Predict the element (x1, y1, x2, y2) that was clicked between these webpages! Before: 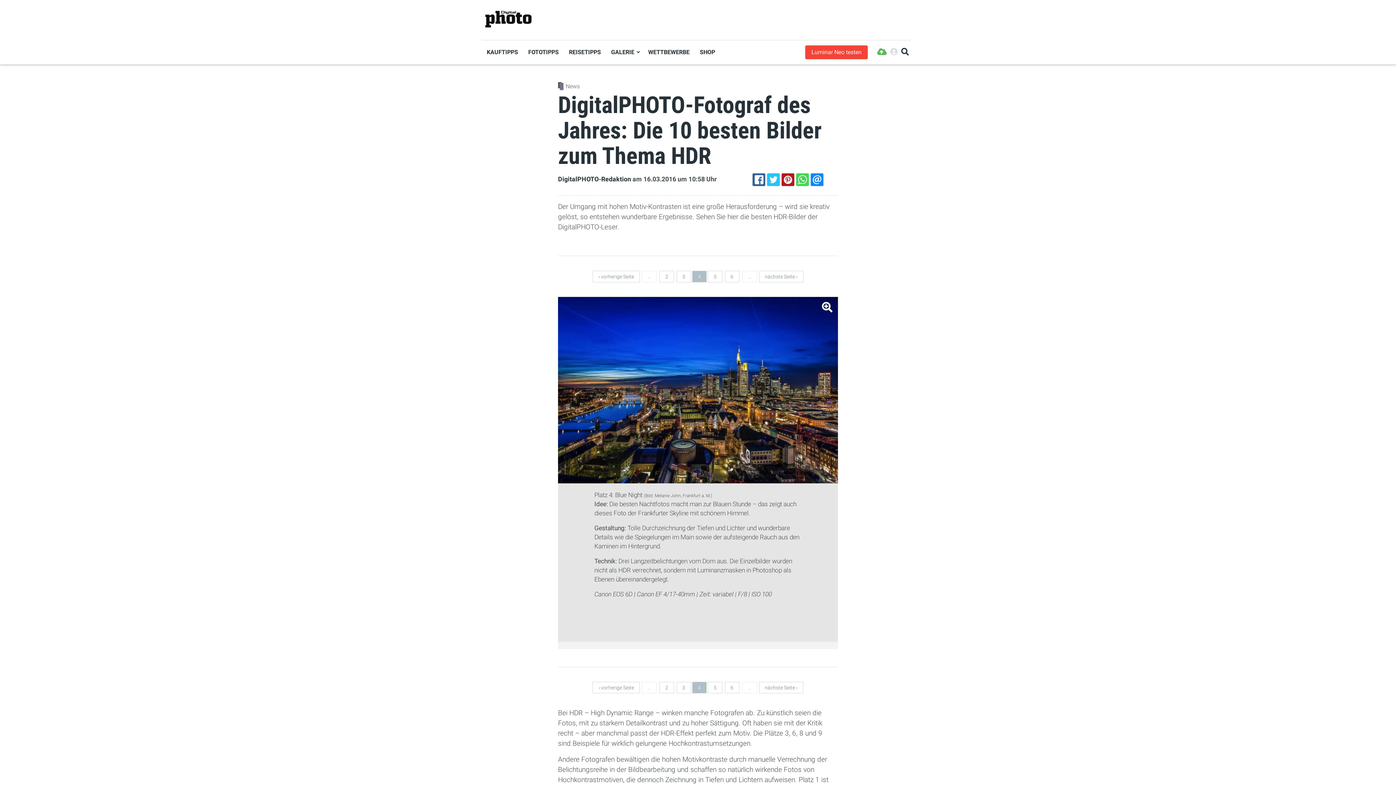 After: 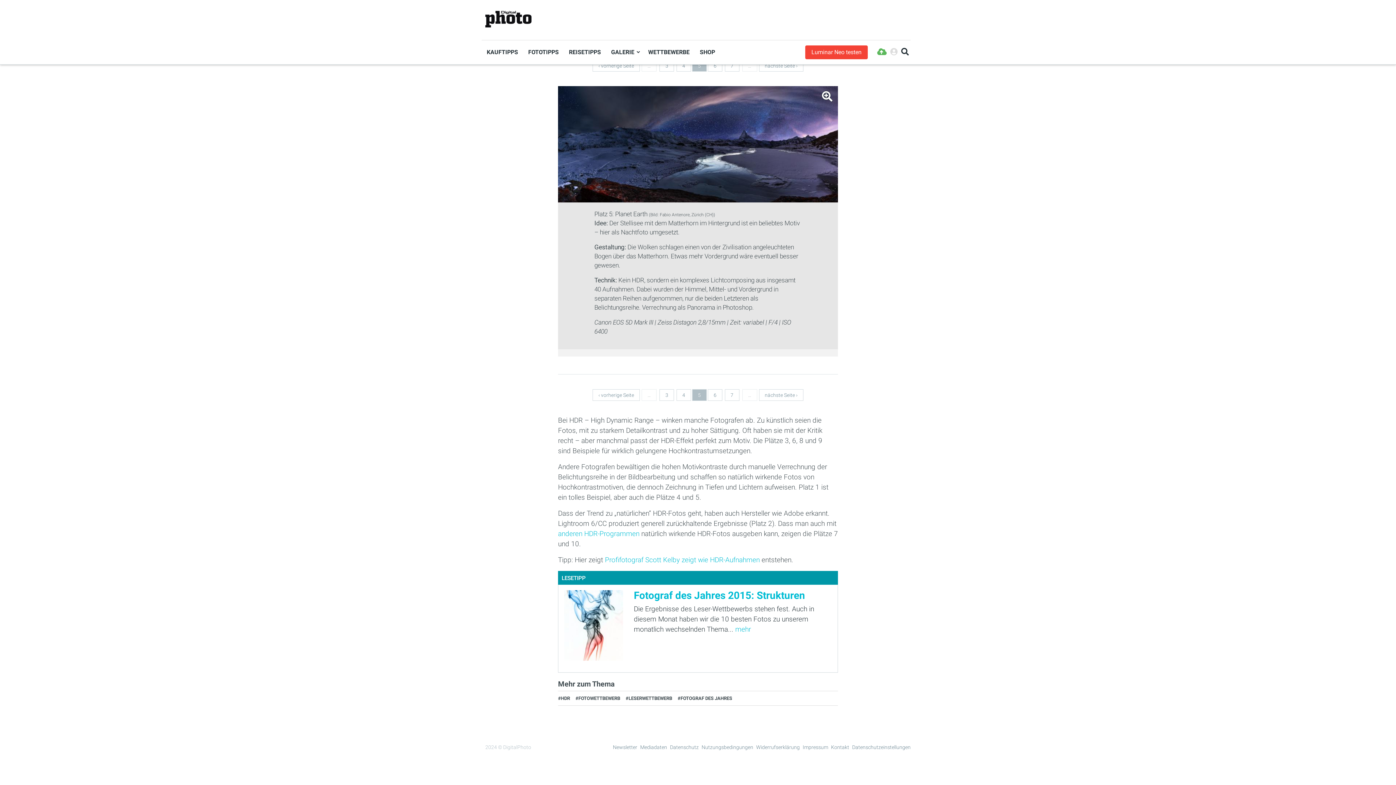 Action: label: 5 bbox: (708, 271, 722, 282)